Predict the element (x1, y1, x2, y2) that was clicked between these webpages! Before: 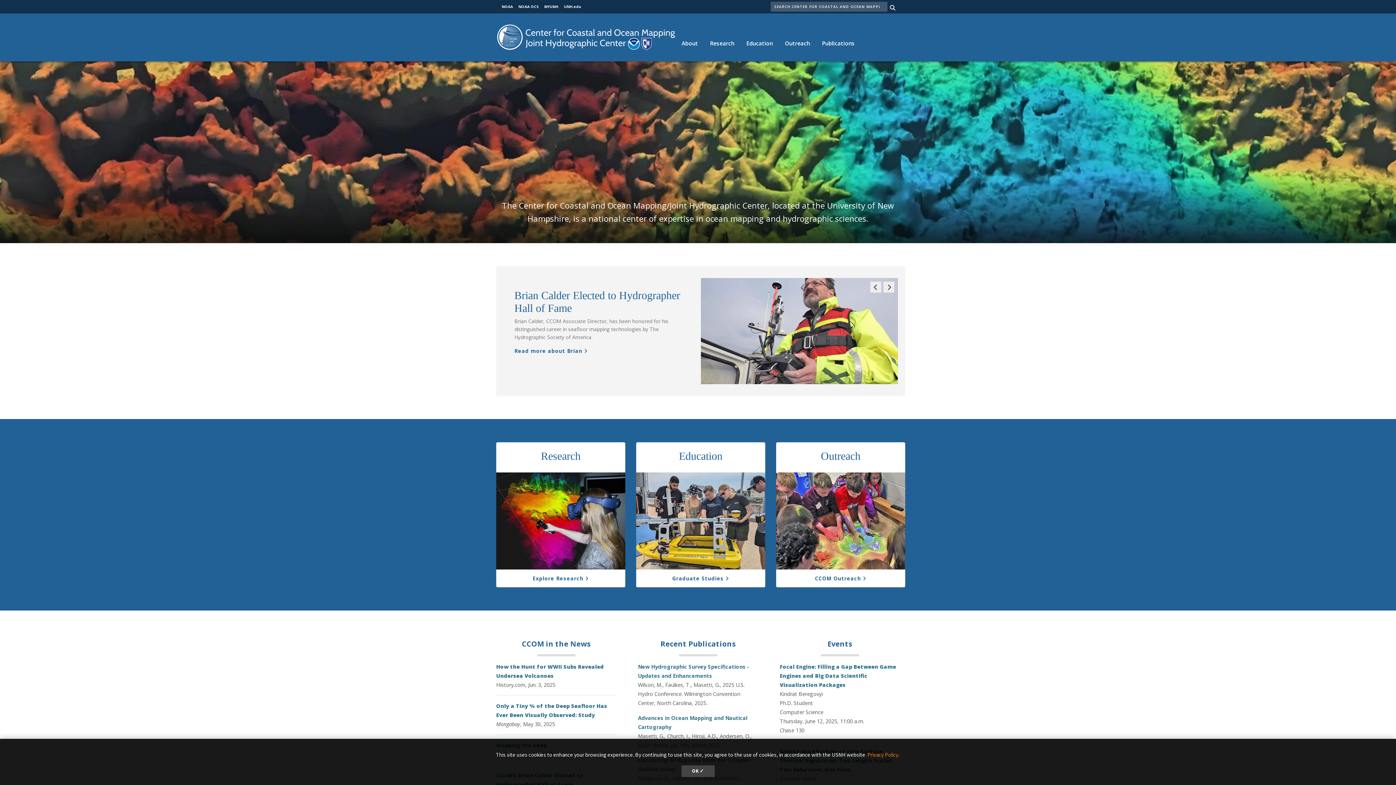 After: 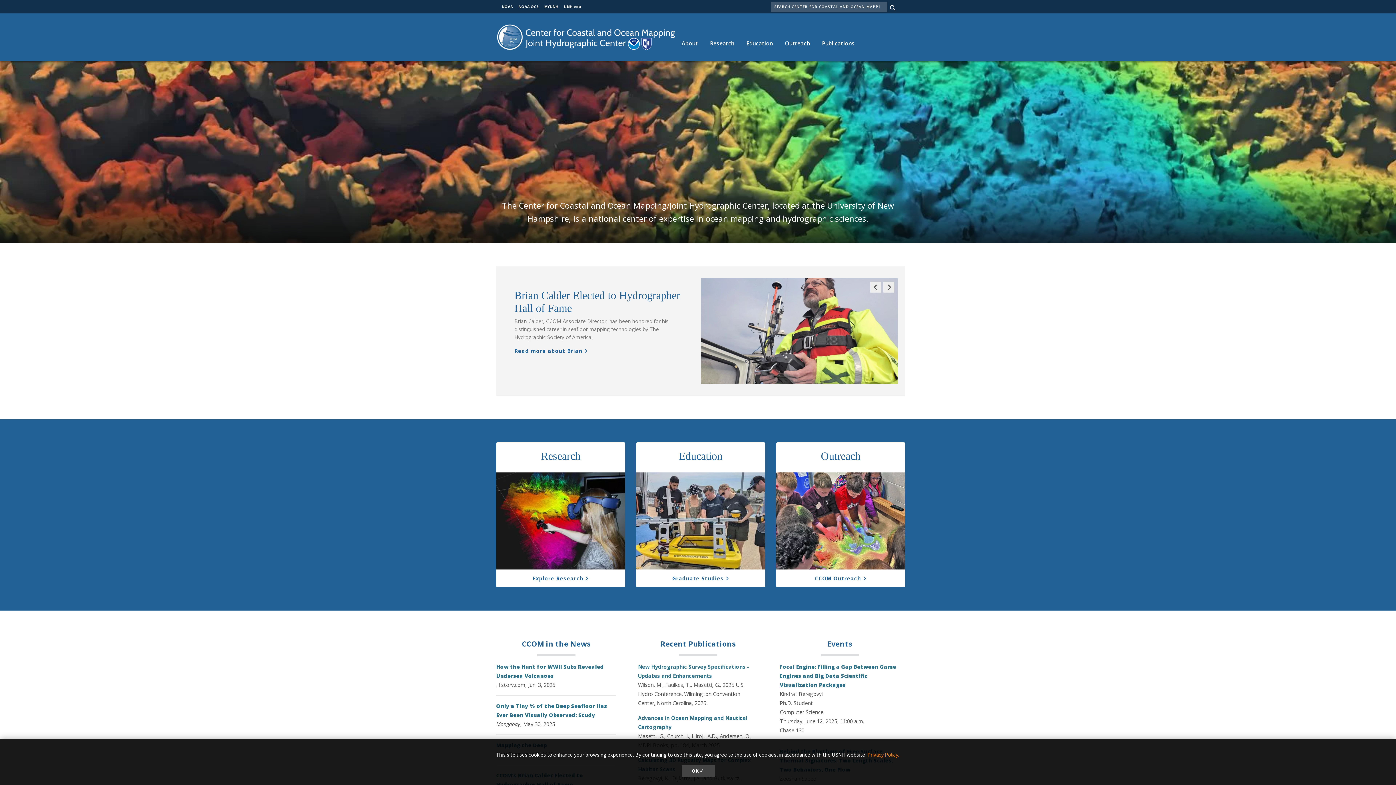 Action: bbox: (570, 639, 590, 648) label: News